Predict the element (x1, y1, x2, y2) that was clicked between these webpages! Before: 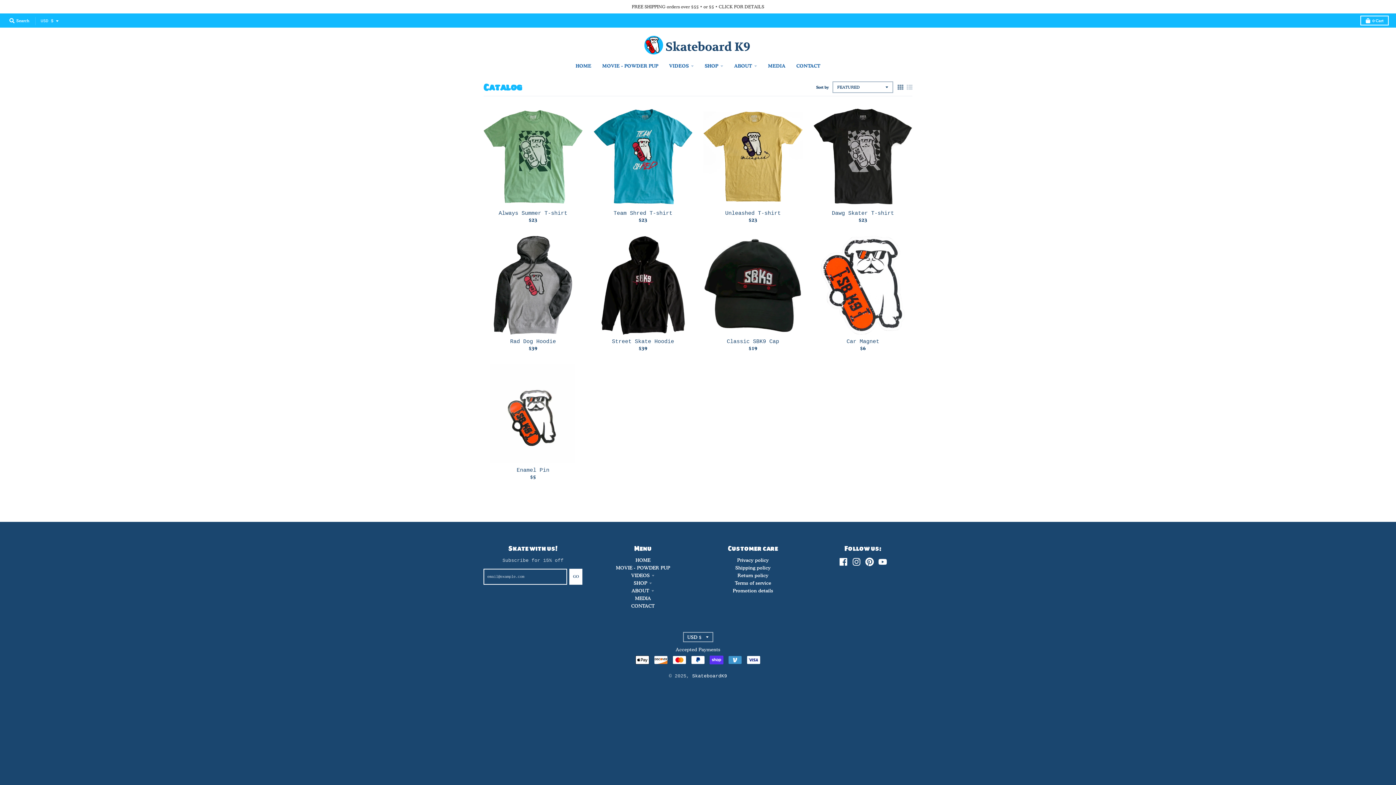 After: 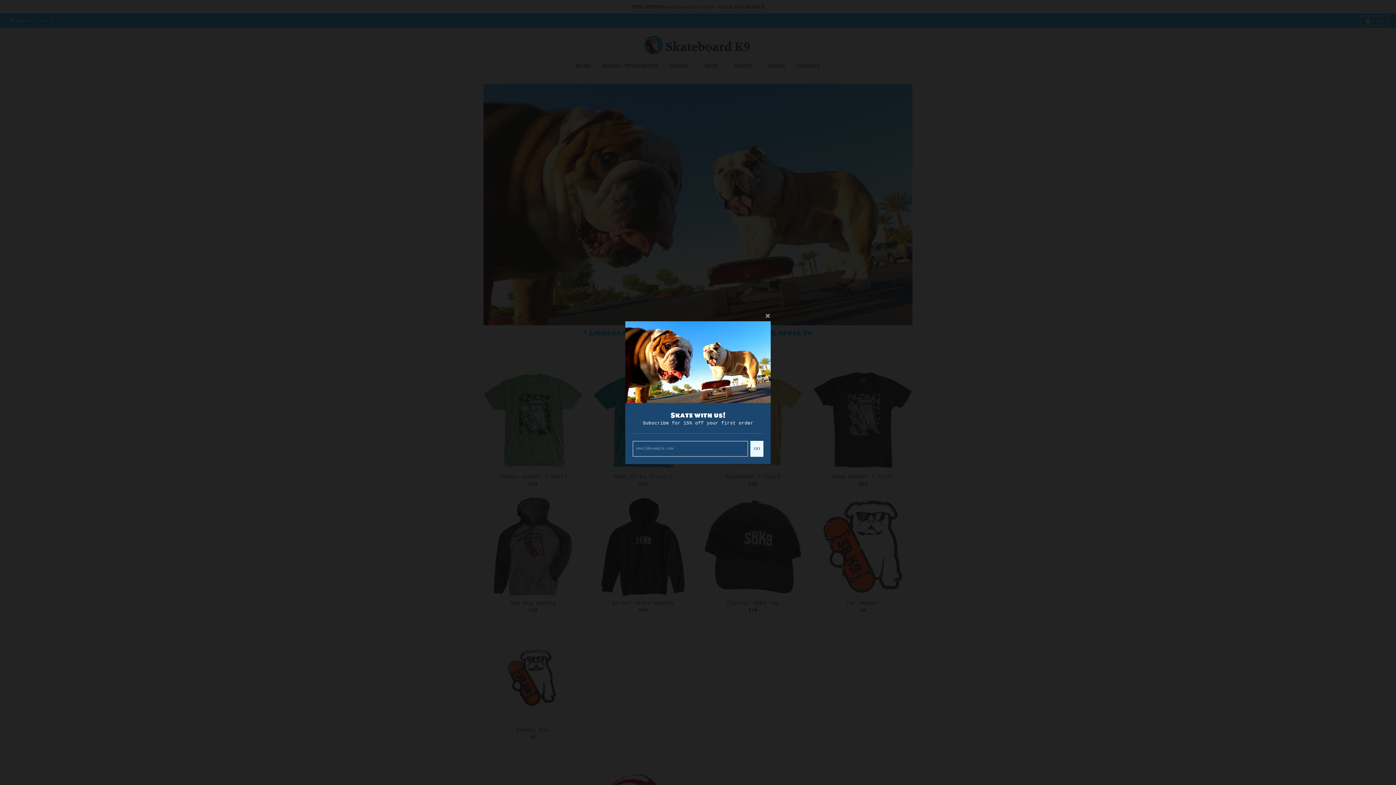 Action: bbox: (571, 59, 596, 72) label: HOME